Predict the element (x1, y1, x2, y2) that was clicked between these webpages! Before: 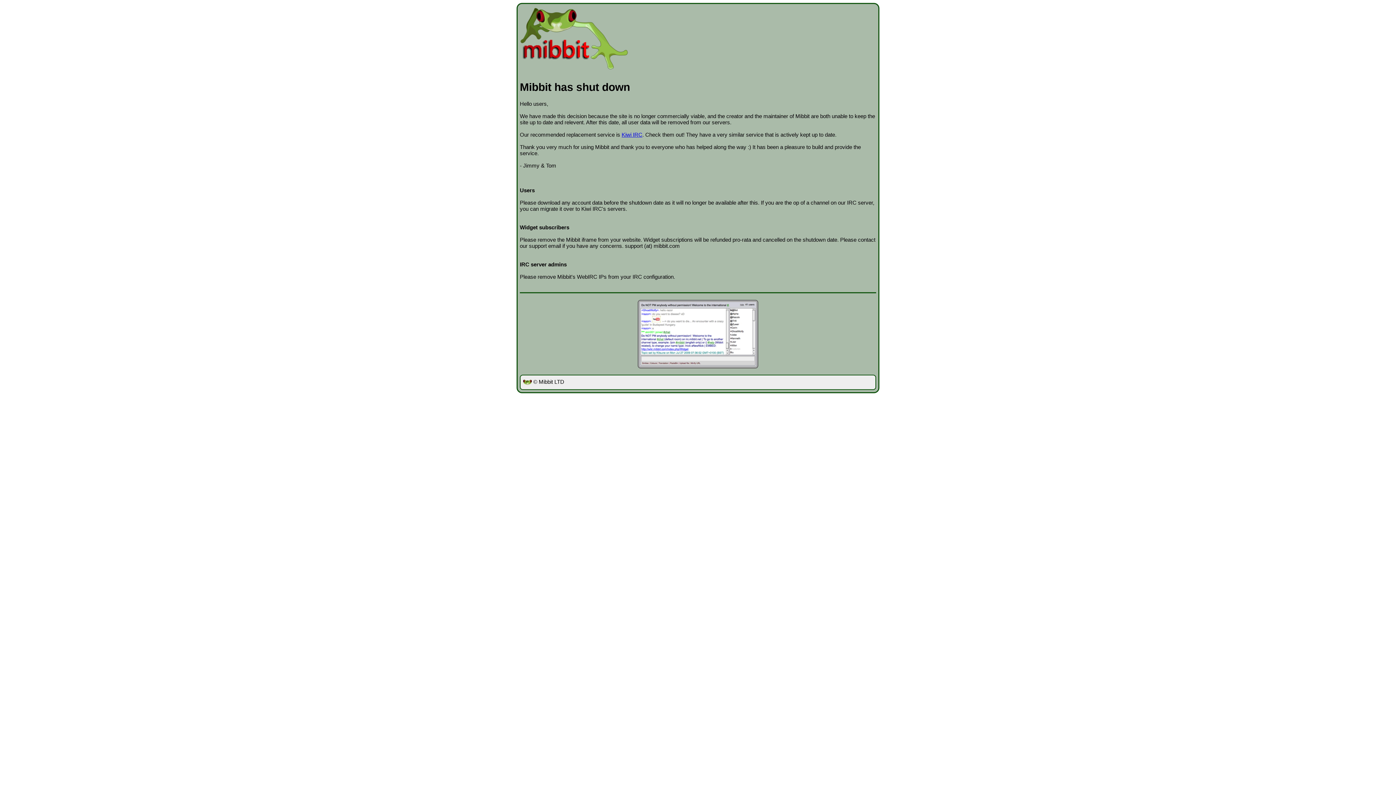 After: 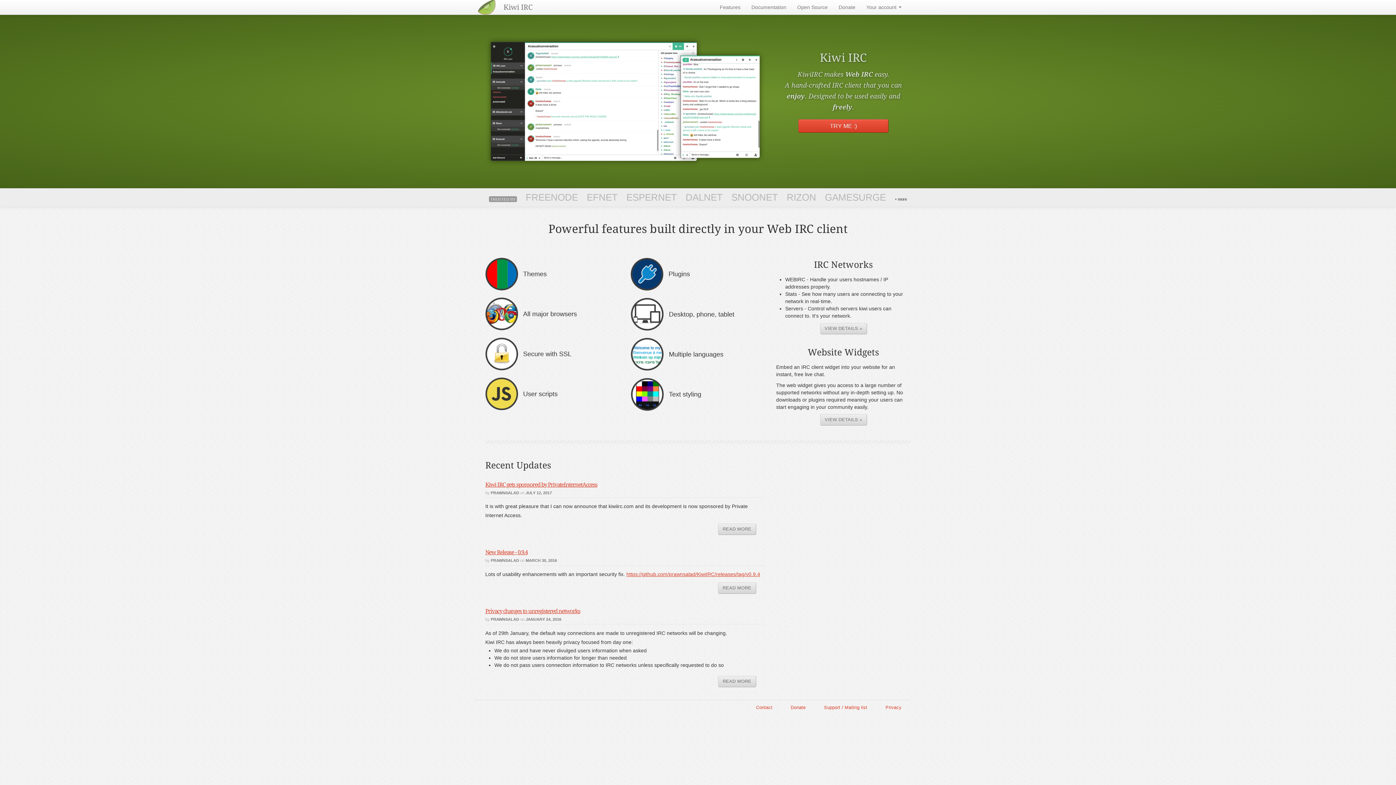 Action: bbox: (621, 131, 642, 137) label: Kiwi IRC